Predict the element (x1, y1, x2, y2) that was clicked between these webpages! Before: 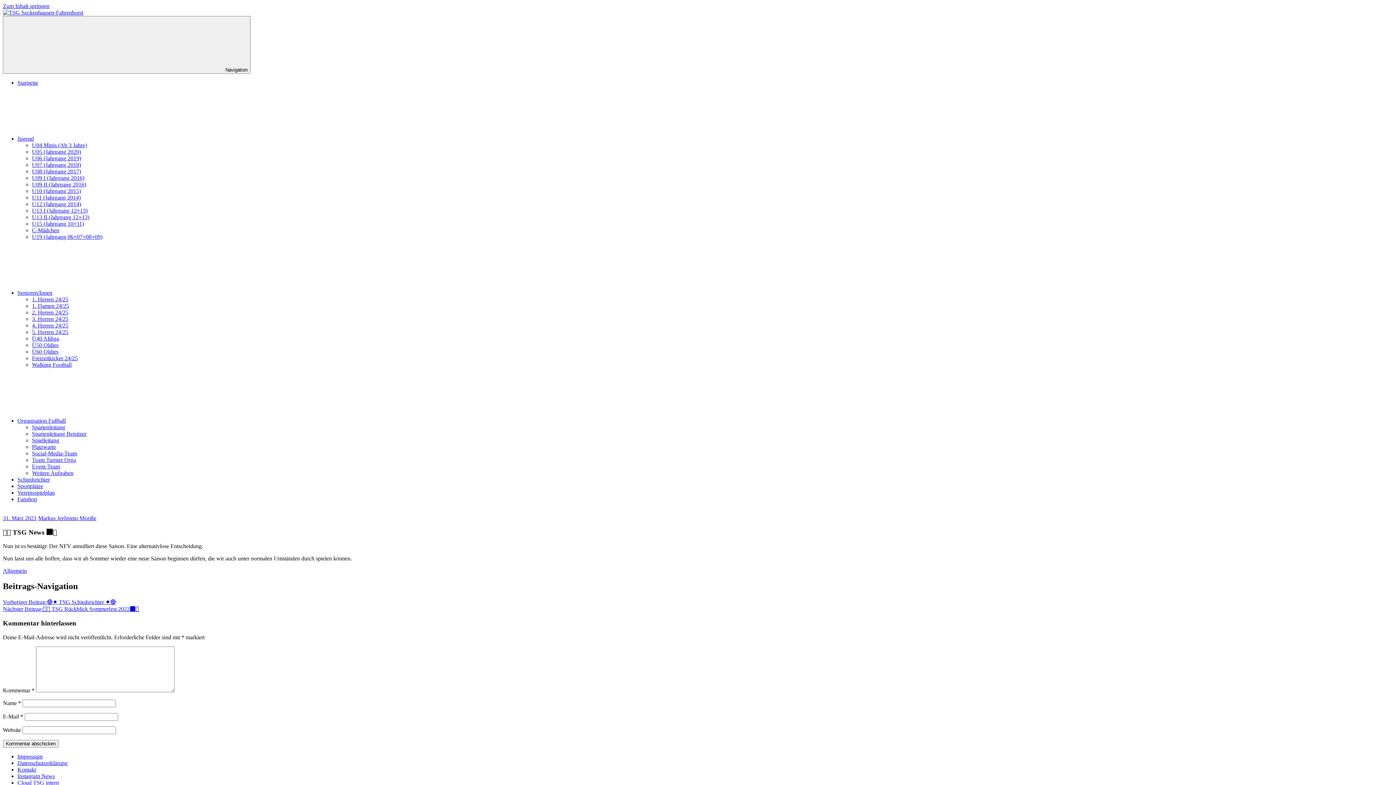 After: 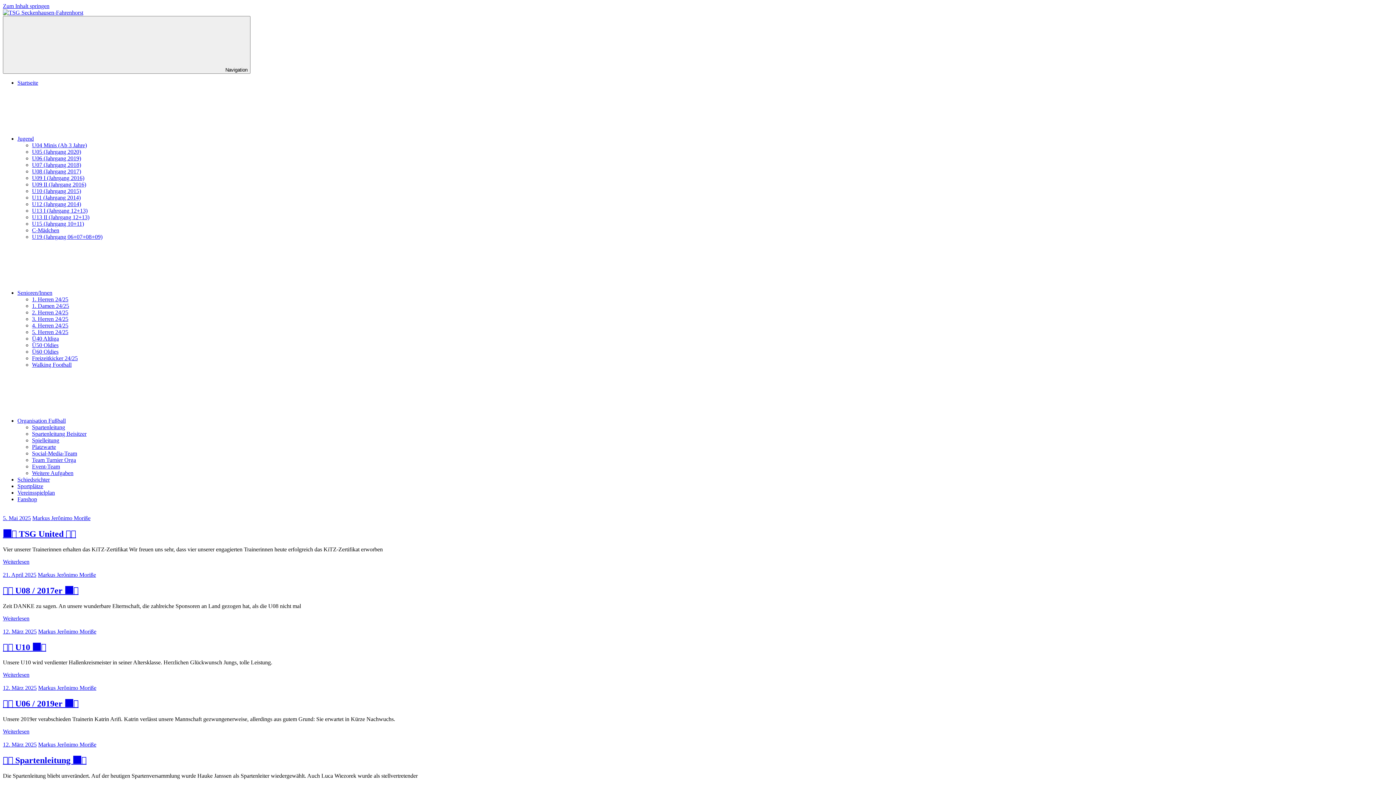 Action: bbox: (17, 79, 38, 85) label: Startseite